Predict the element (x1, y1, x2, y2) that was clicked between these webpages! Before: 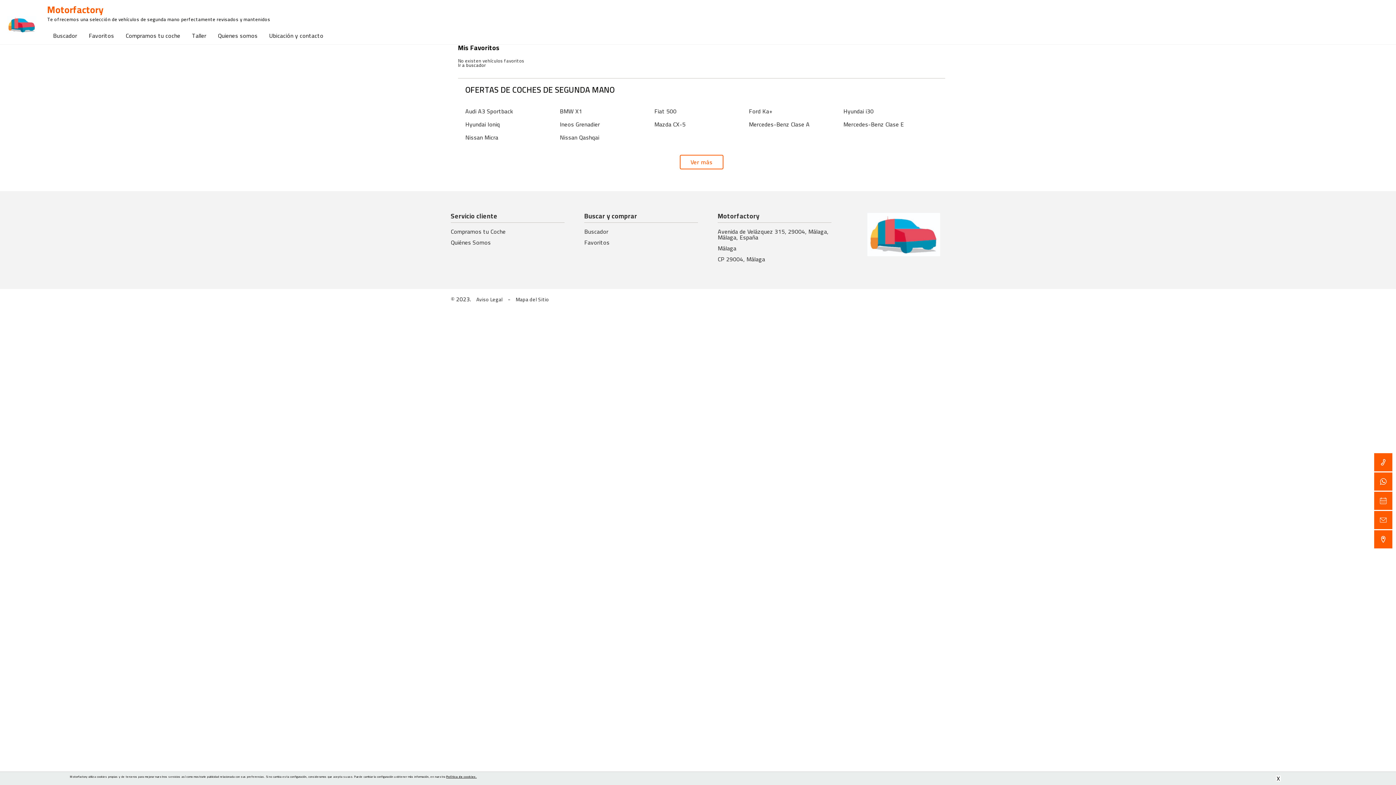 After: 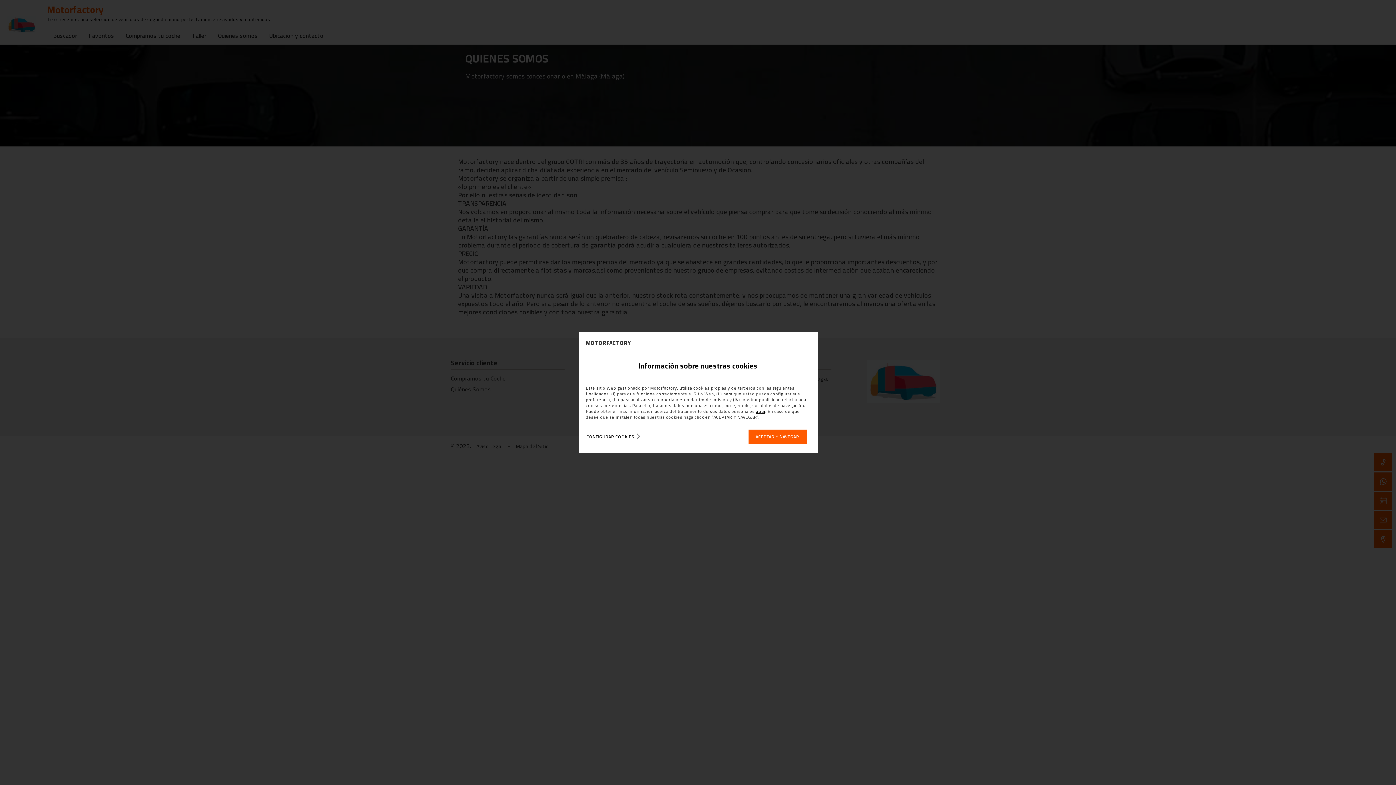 Action: bbox: (450, 237, 490, 248) label: Quiénes Somos